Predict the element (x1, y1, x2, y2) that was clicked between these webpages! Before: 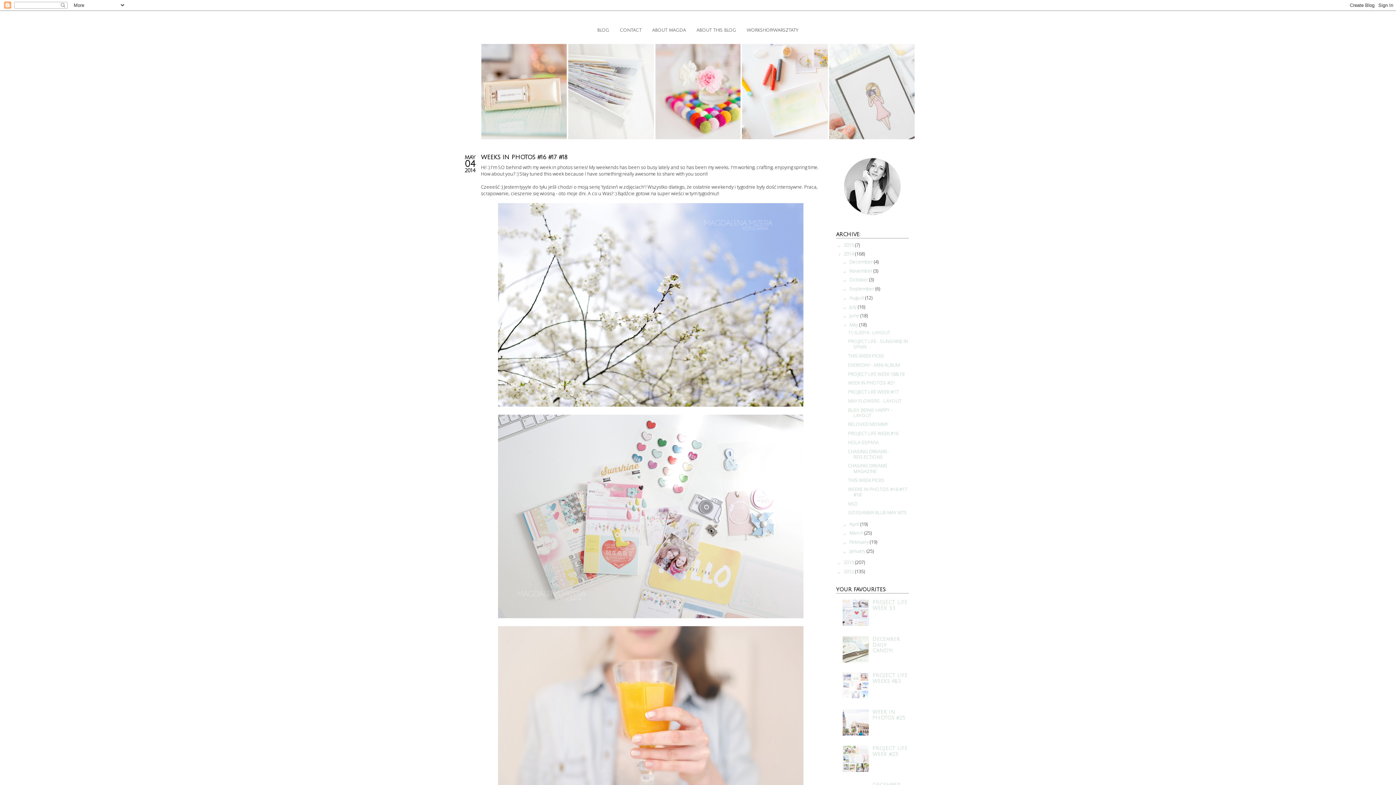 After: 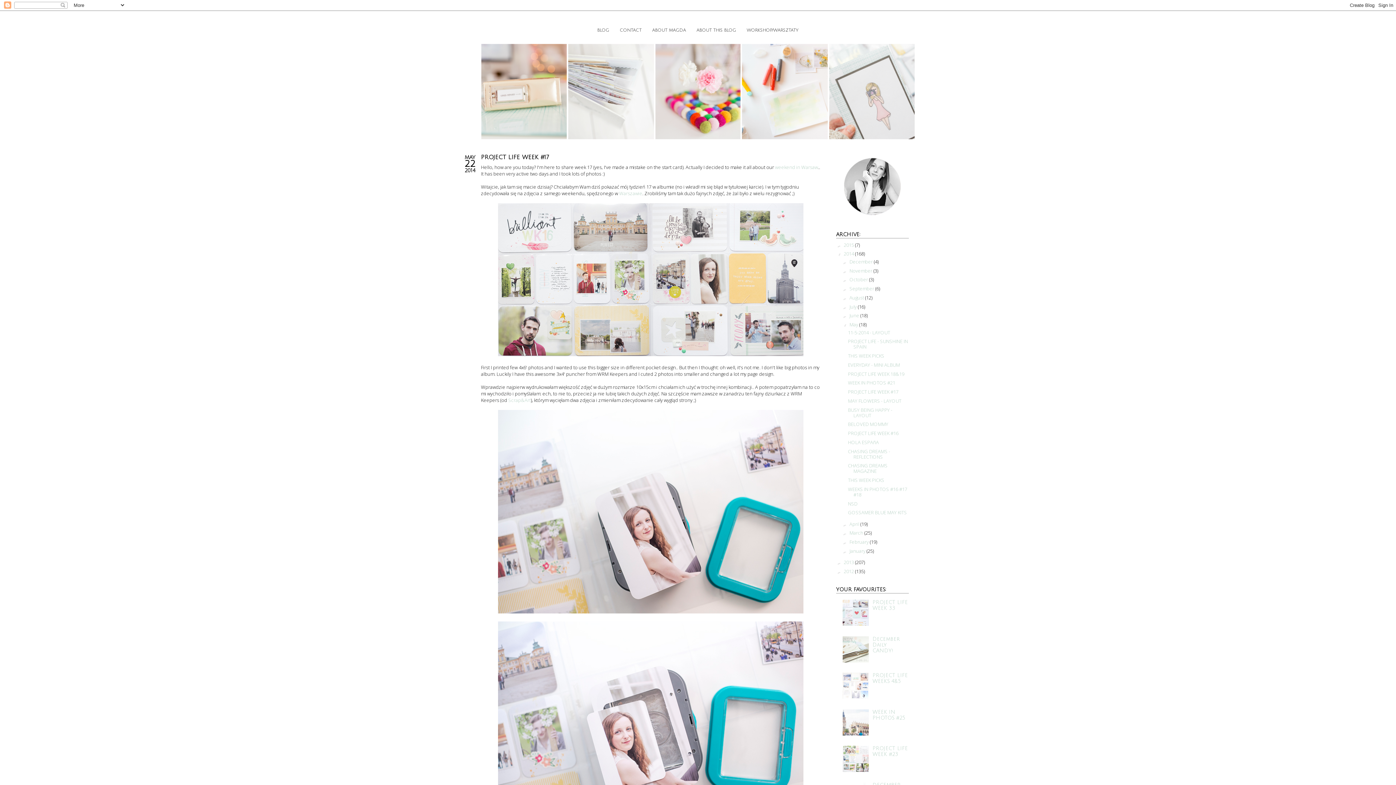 Action: label: PROJECT LIFE WEEK #17 bbox: (848, 388, 898, 395)